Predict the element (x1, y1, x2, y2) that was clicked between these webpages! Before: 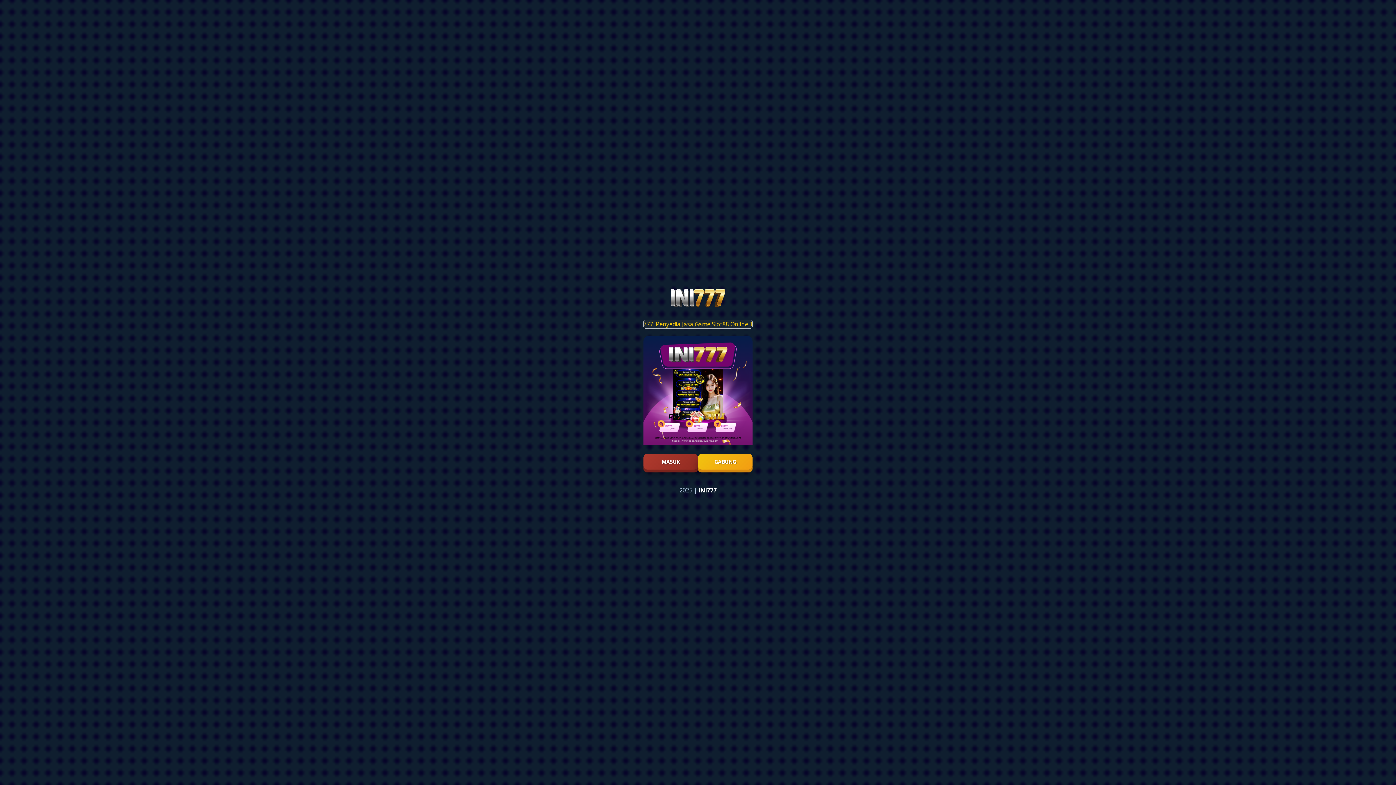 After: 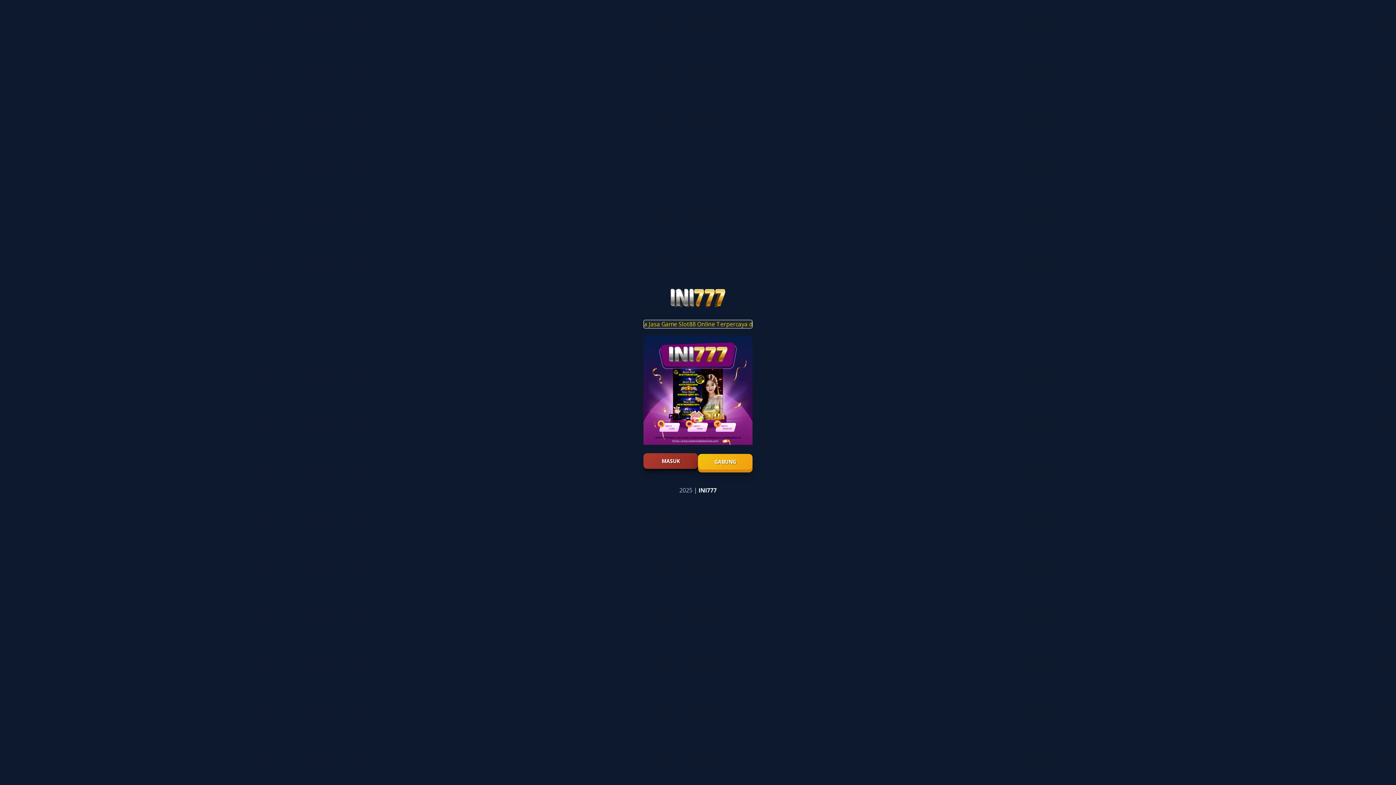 Action: label: MASUK bbox: (643, 454, 698, 469)